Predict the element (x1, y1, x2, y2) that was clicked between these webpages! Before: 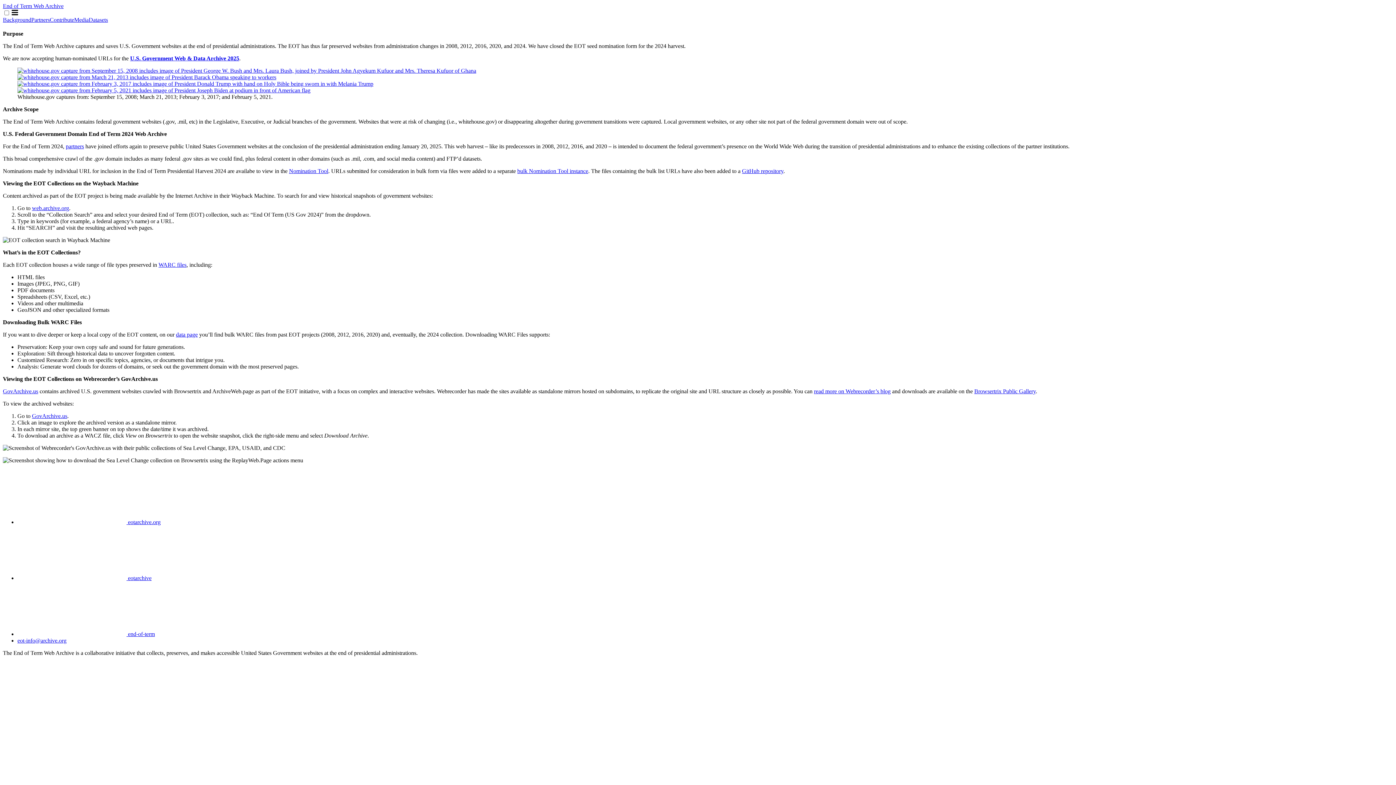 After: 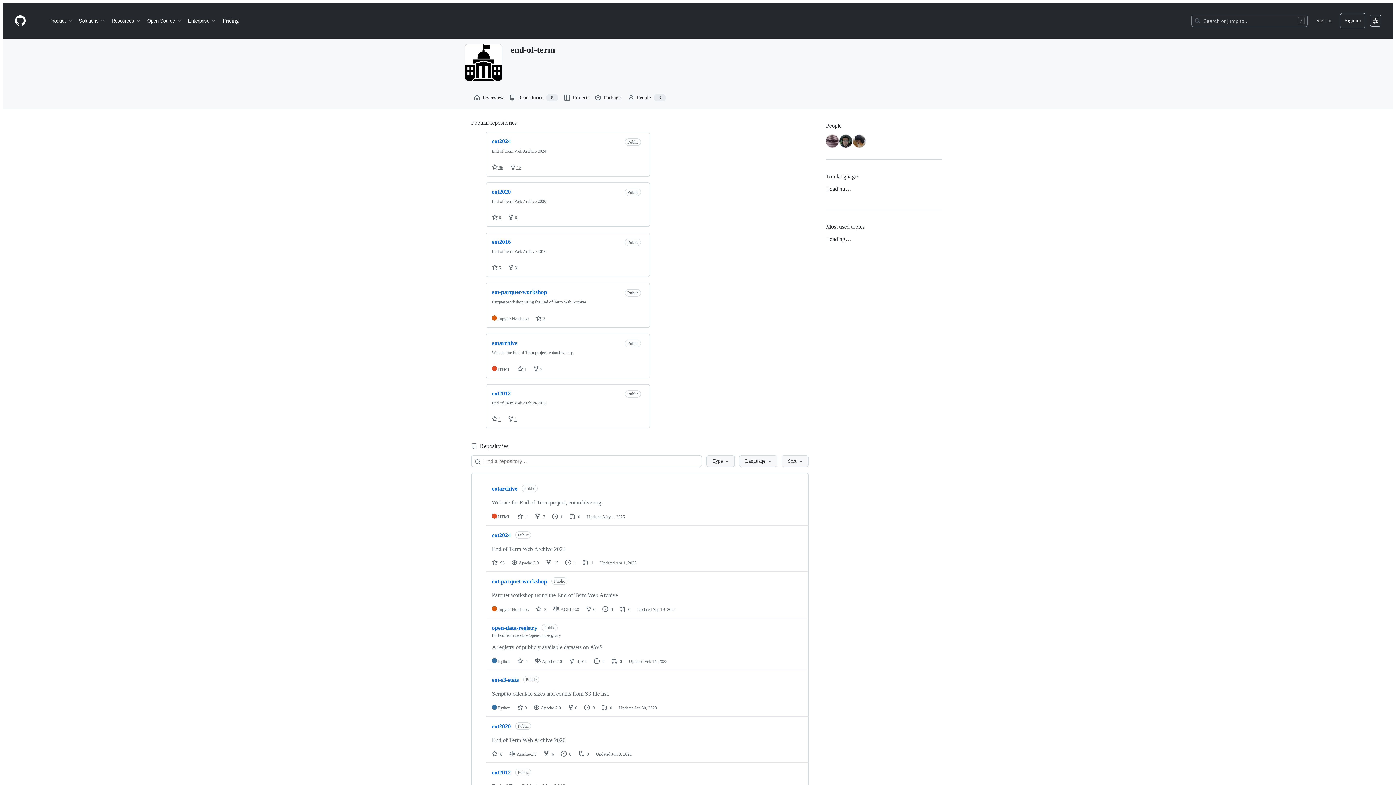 Action: label:  end-of-term bbox: (17, 631, 154, 637)